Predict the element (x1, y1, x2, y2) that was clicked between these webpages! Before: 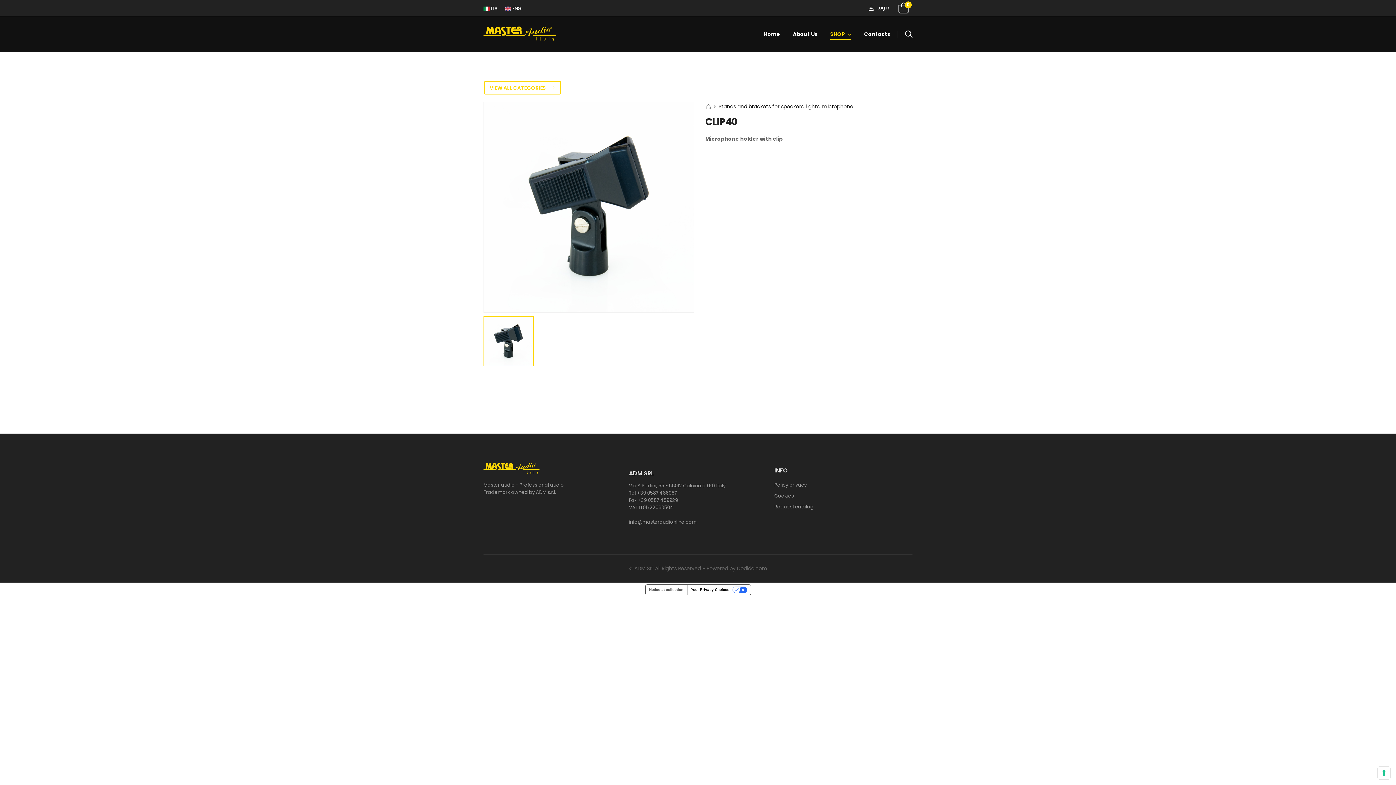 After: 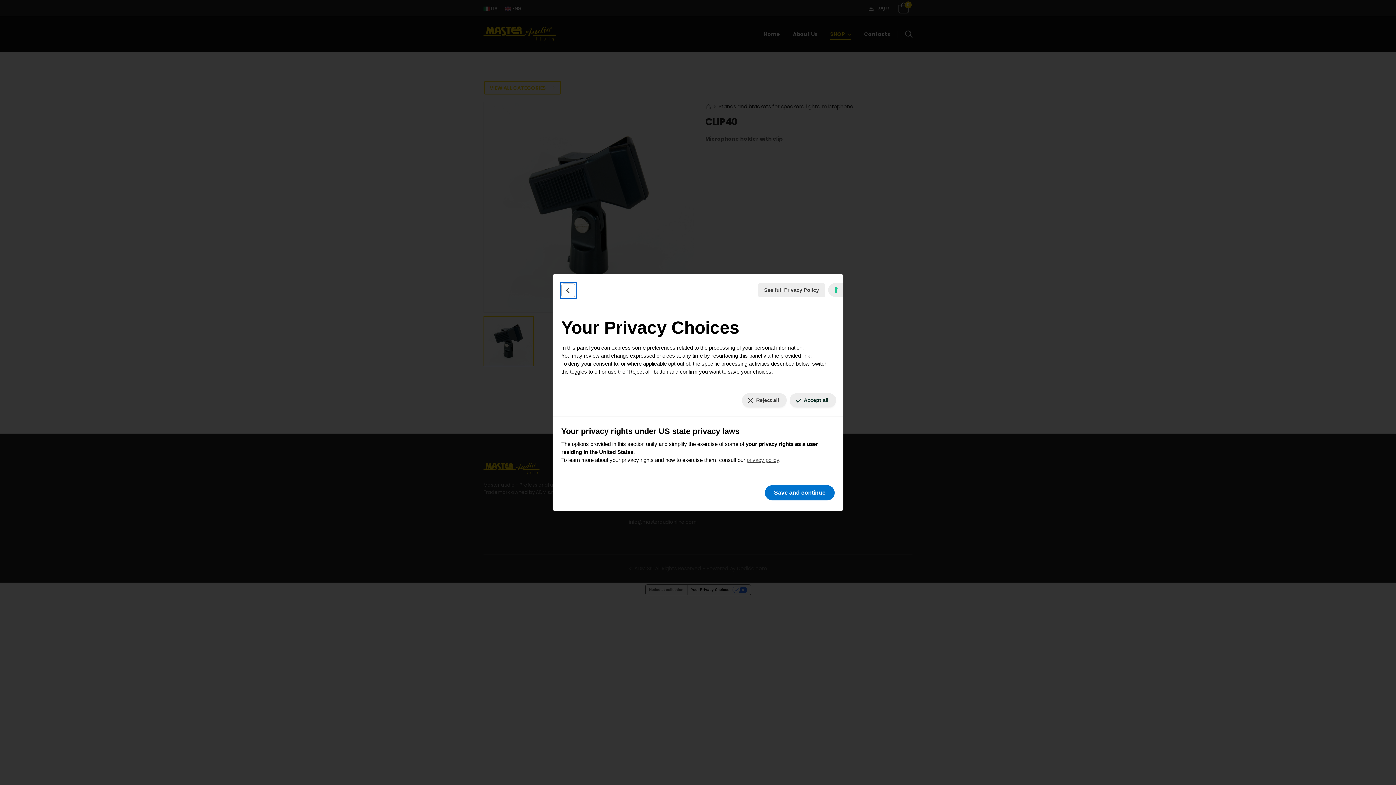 Action: label: Your consent preferences for tracking technologies bbox: (1378, 767, 1390, 779)